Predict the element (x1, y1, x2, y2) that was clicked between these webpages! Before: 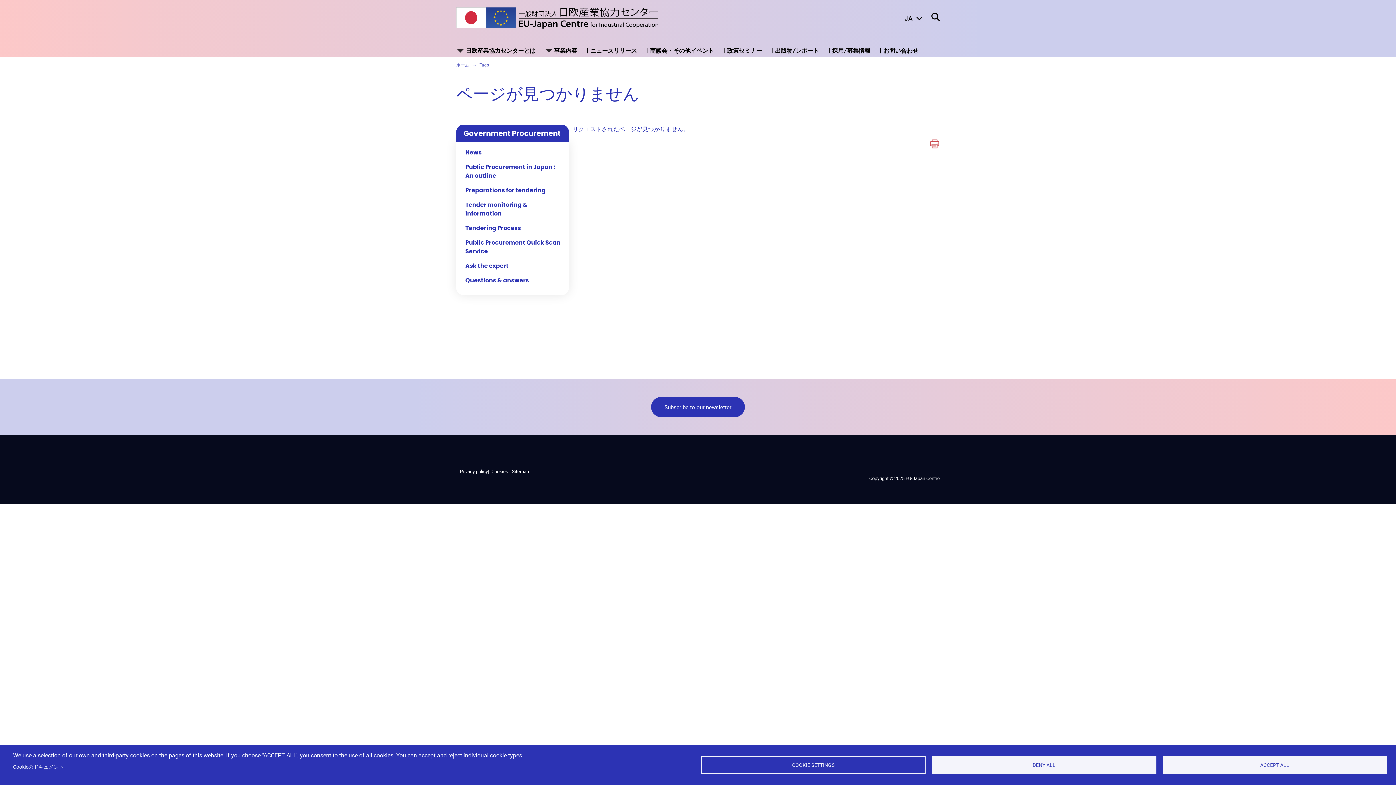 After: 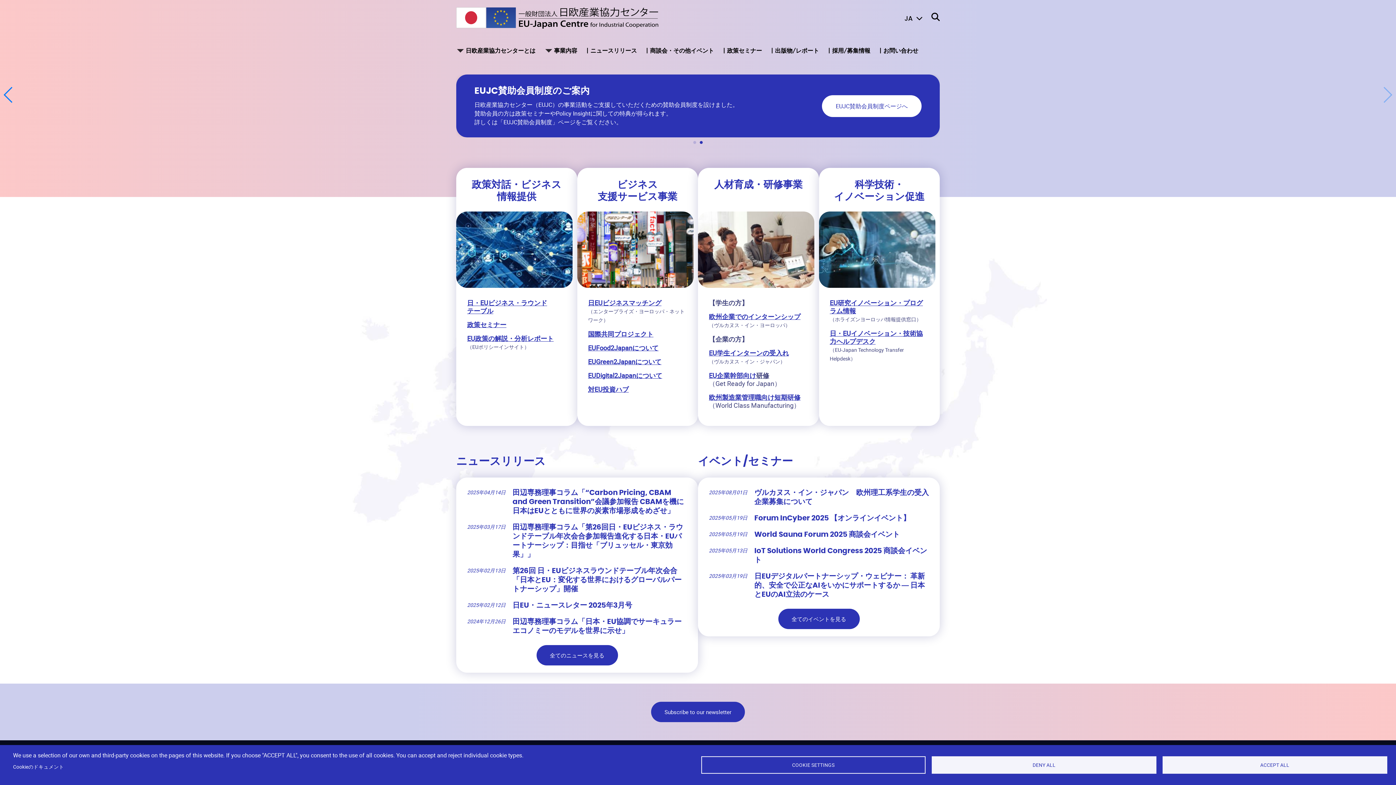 Action: bbox: (456, 7, 669, 29)